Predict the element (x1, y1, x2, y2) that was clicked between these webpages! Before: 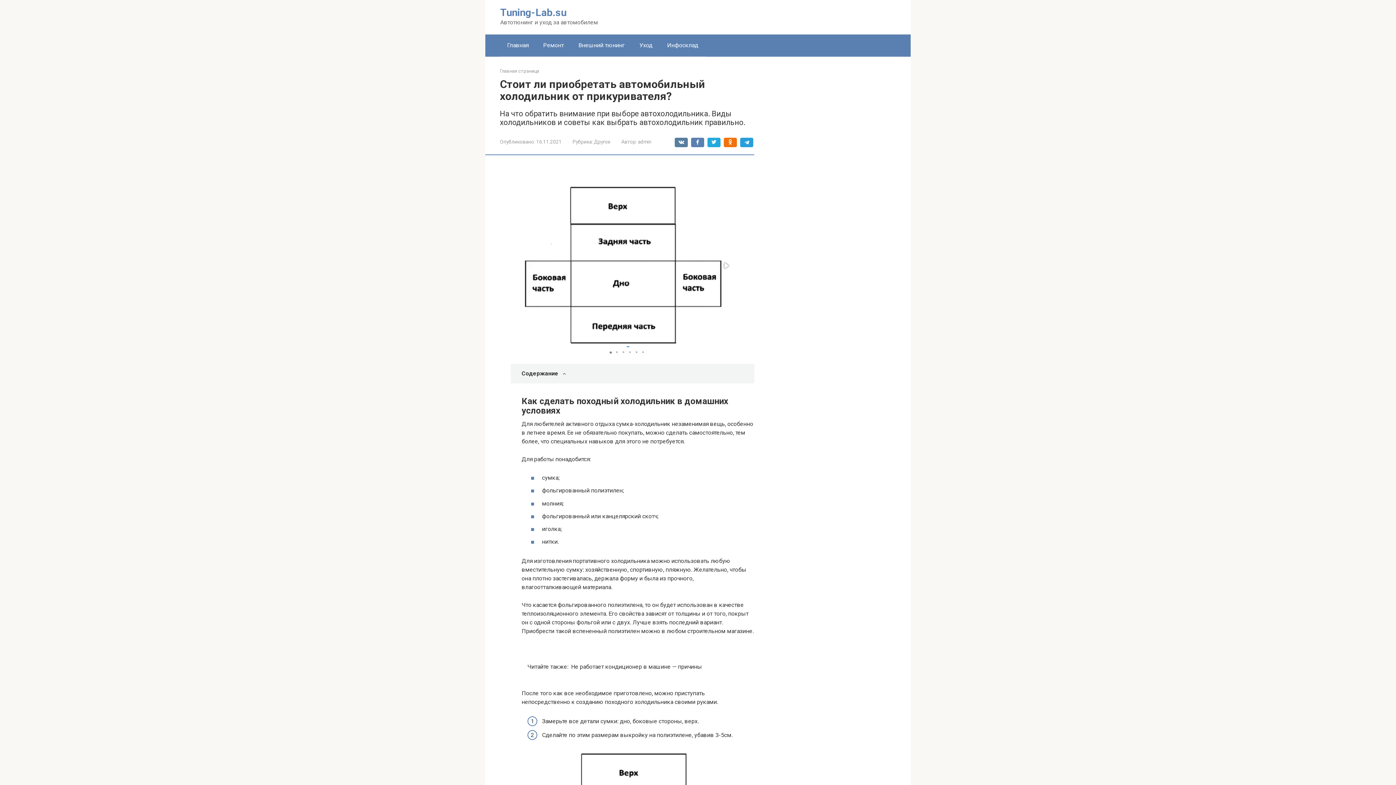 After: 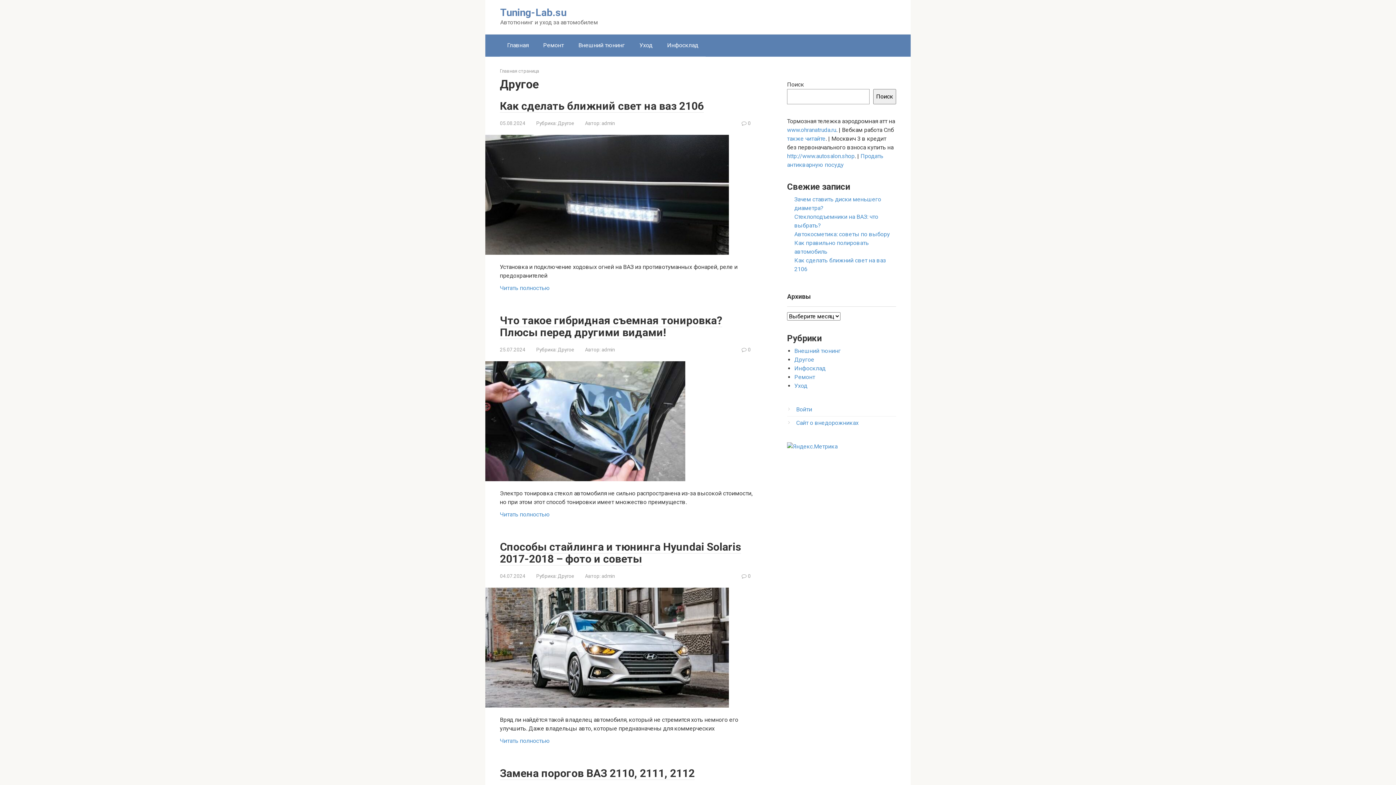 Action: label: Другое bbox: (594, 138, 610, 144)